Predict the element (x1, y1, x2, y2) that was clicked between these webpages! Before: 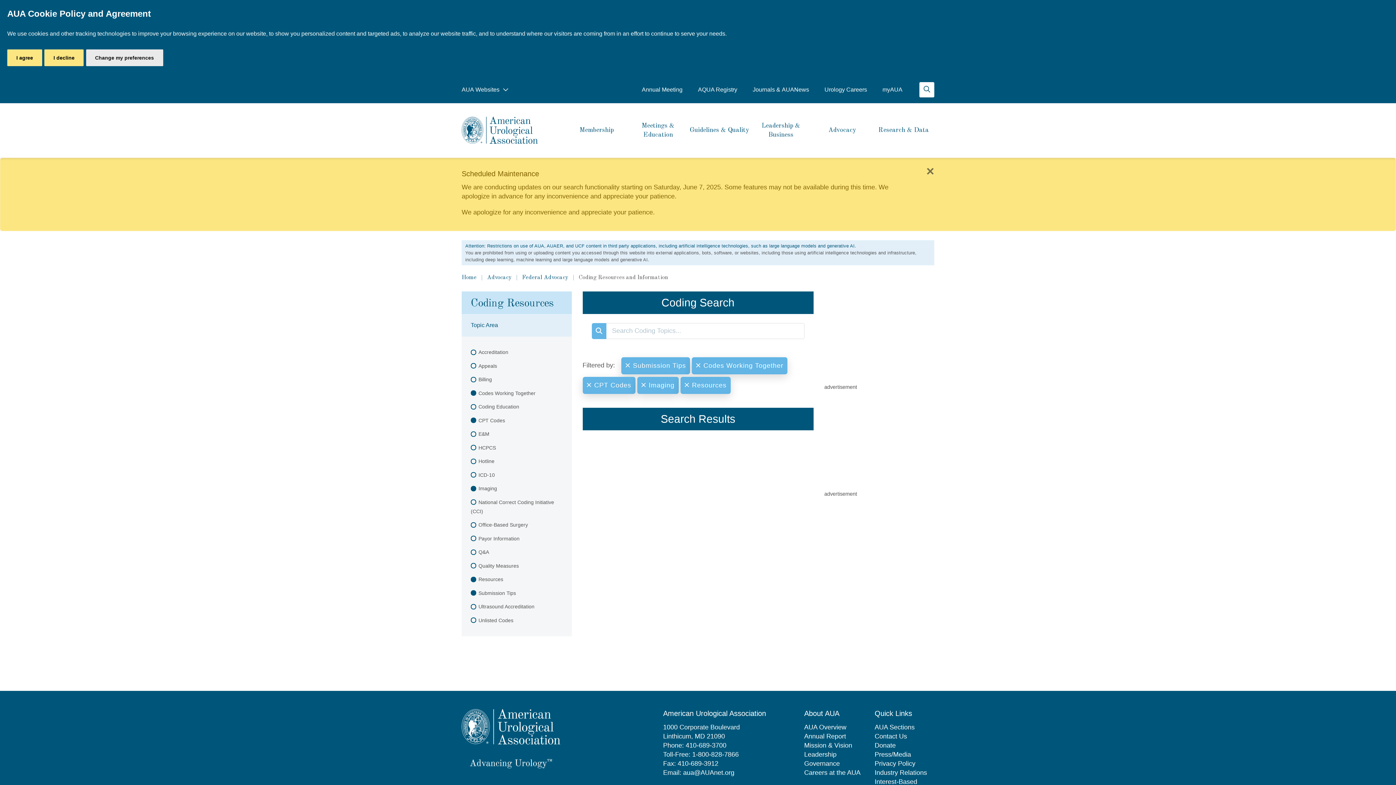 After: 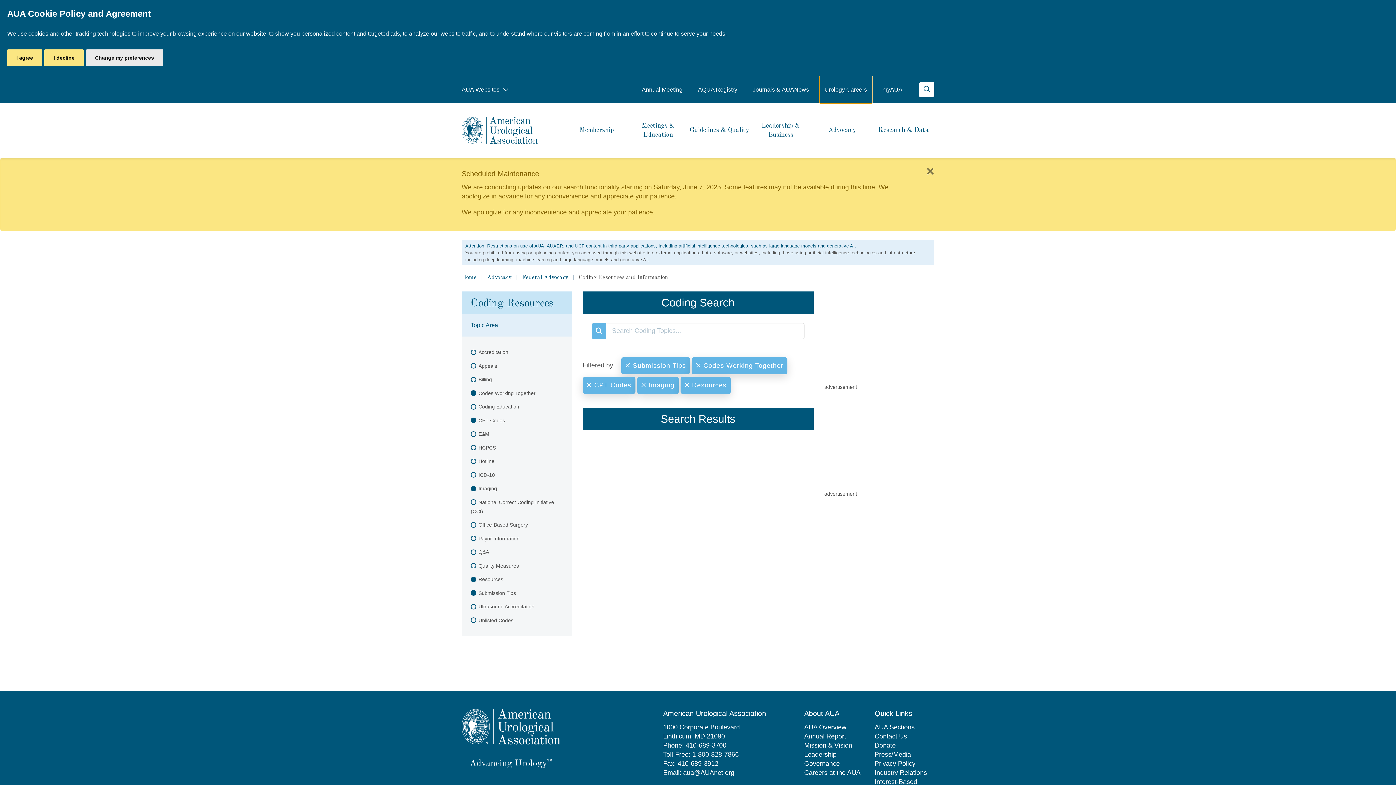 Action: label: Urology Careers bbox: (820, 75, 871, 103)